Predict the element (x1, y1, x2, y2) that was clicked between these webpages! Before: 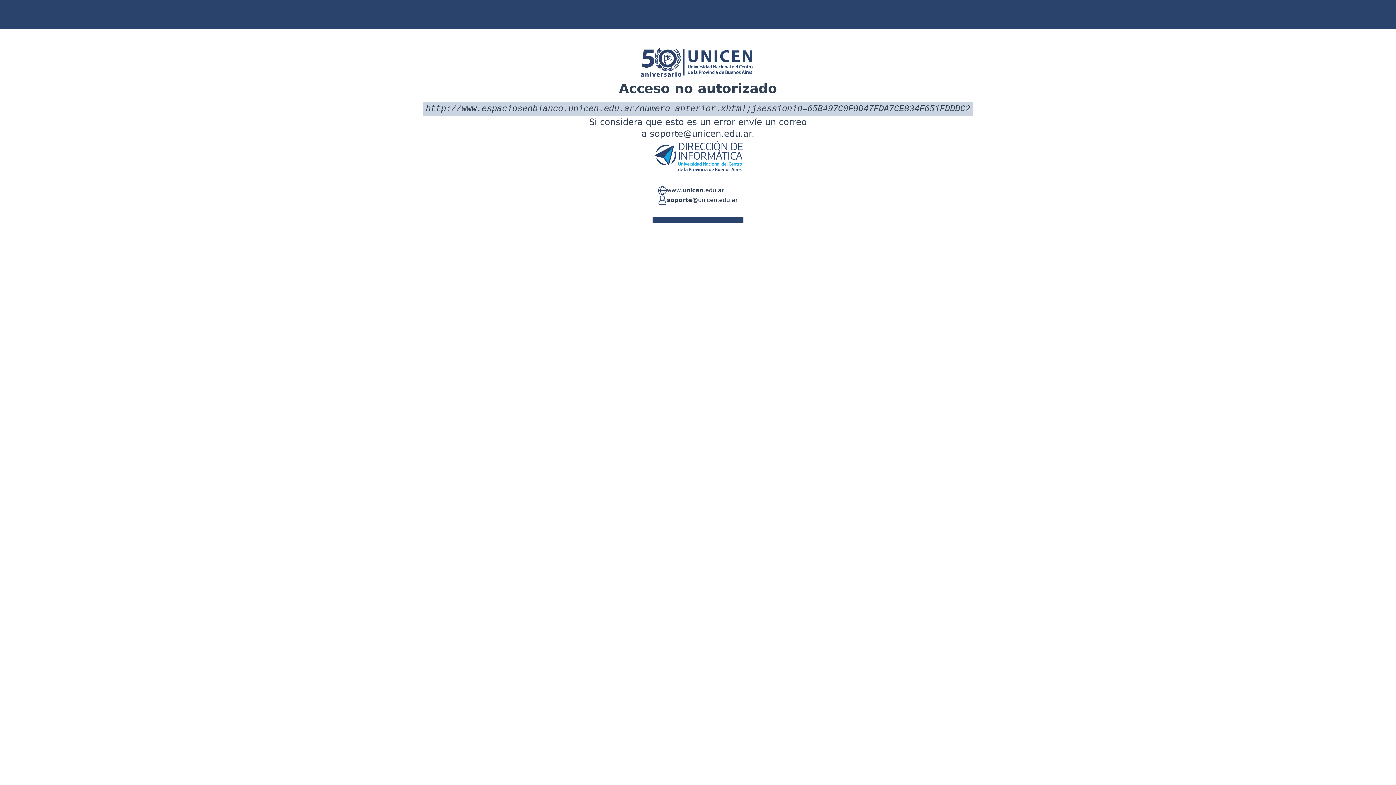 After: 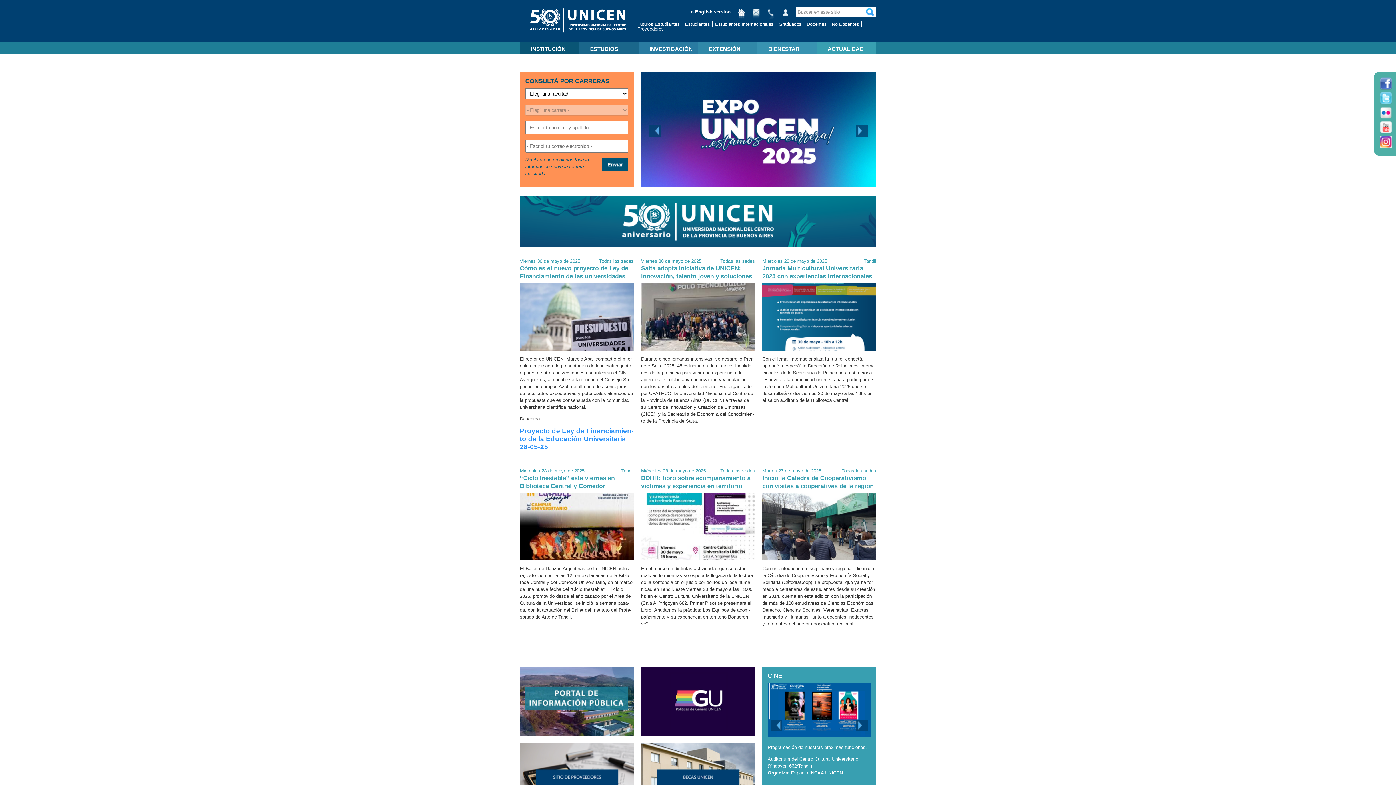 Action: bbox: (666, 186, 724, 195) label: www.unicen.edu.ar